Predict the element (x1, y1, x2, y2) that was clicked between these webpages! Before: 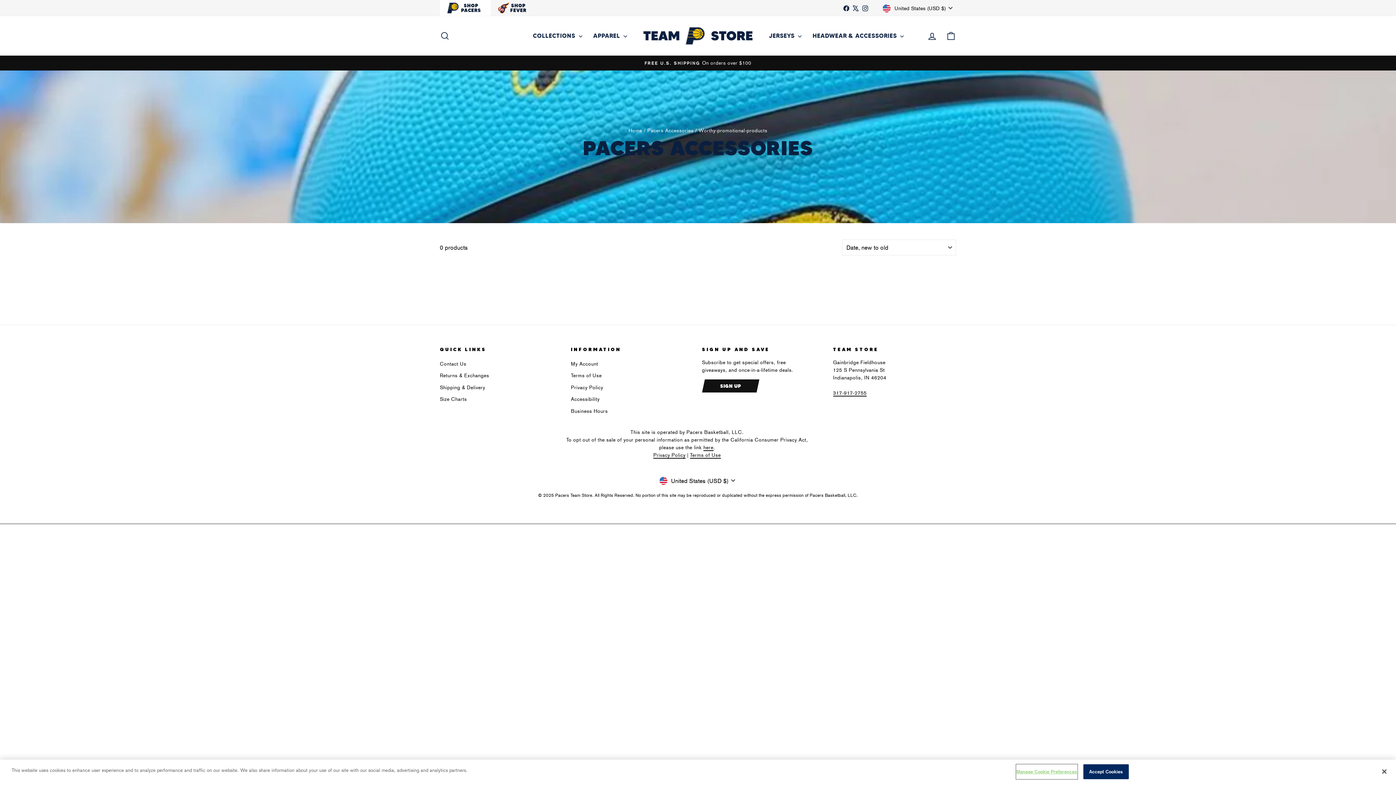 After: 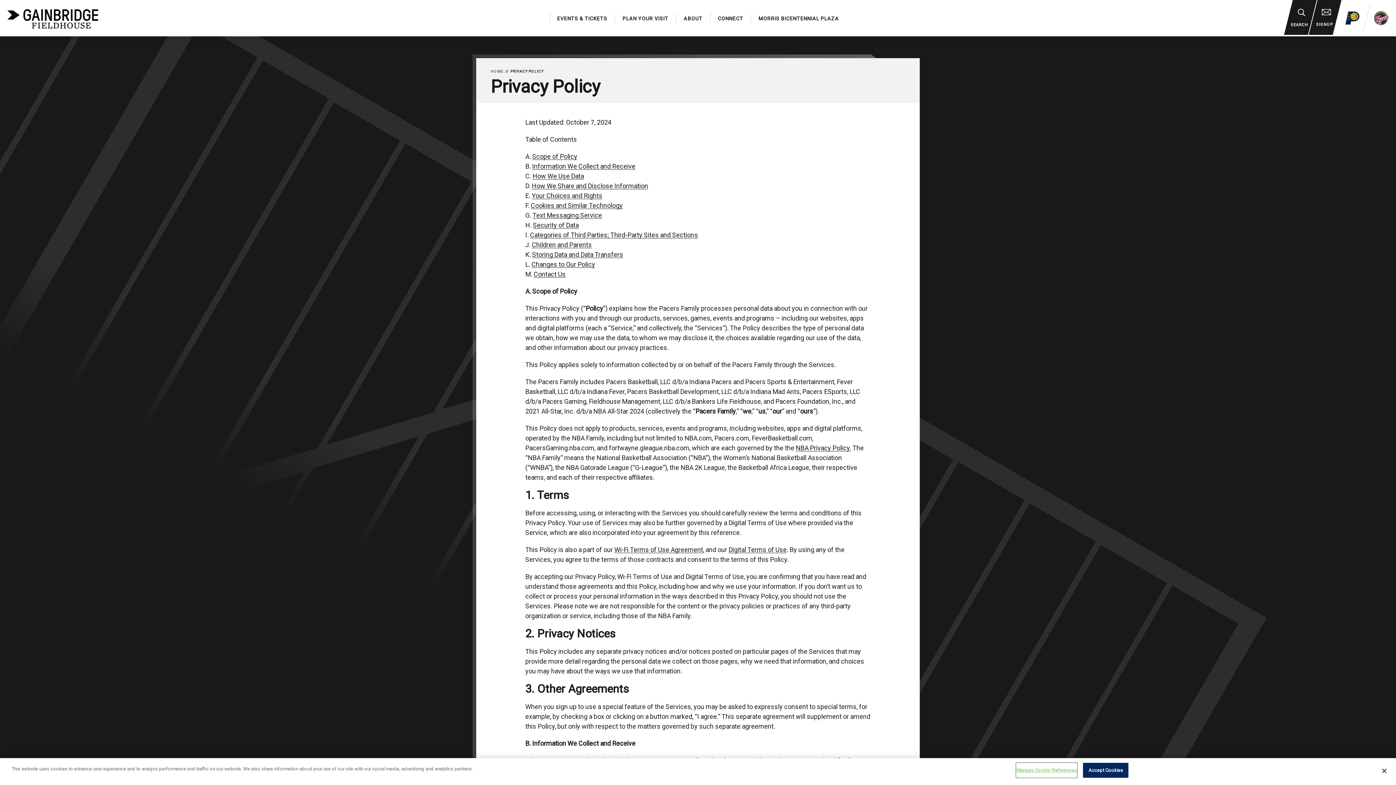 Action: bbox: (653, 452, 685, 458) label: Privacy Policy